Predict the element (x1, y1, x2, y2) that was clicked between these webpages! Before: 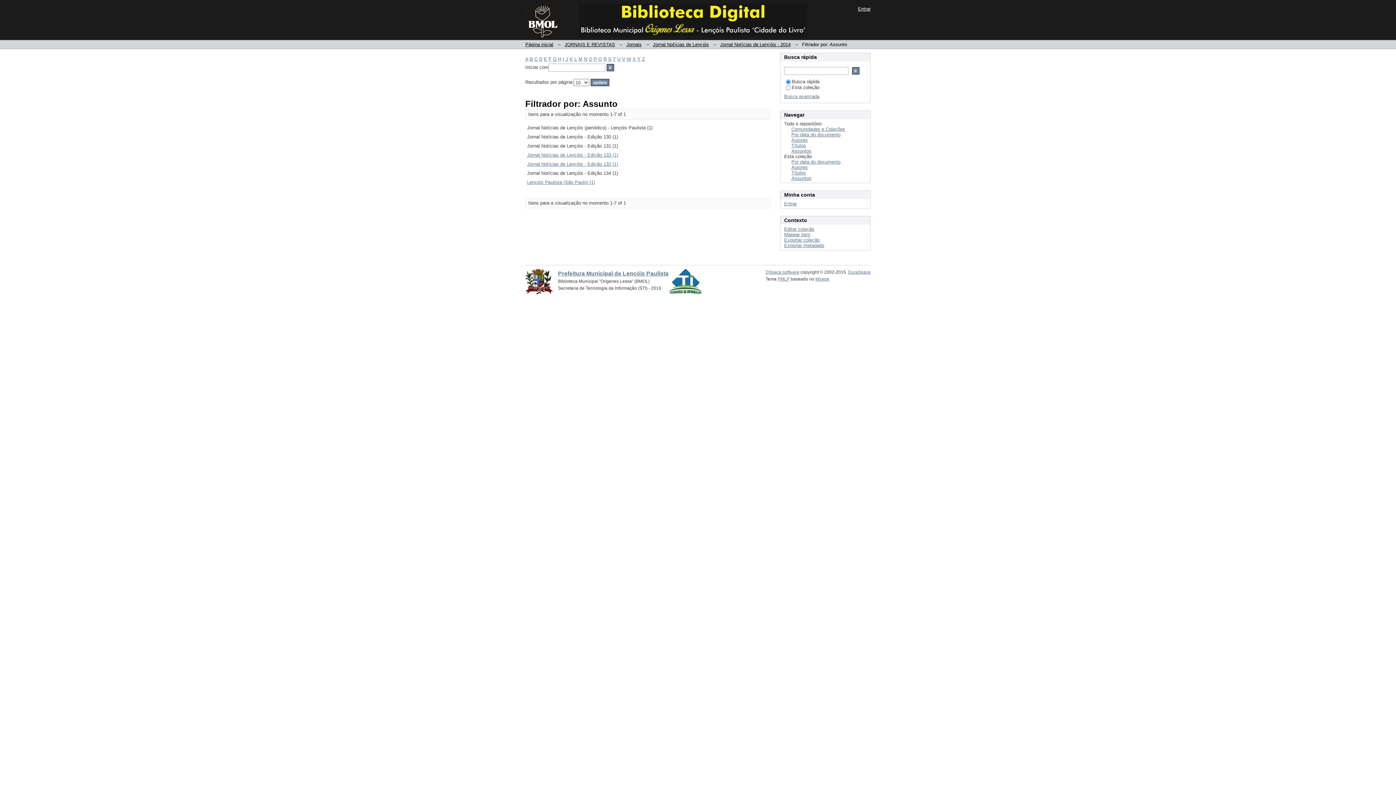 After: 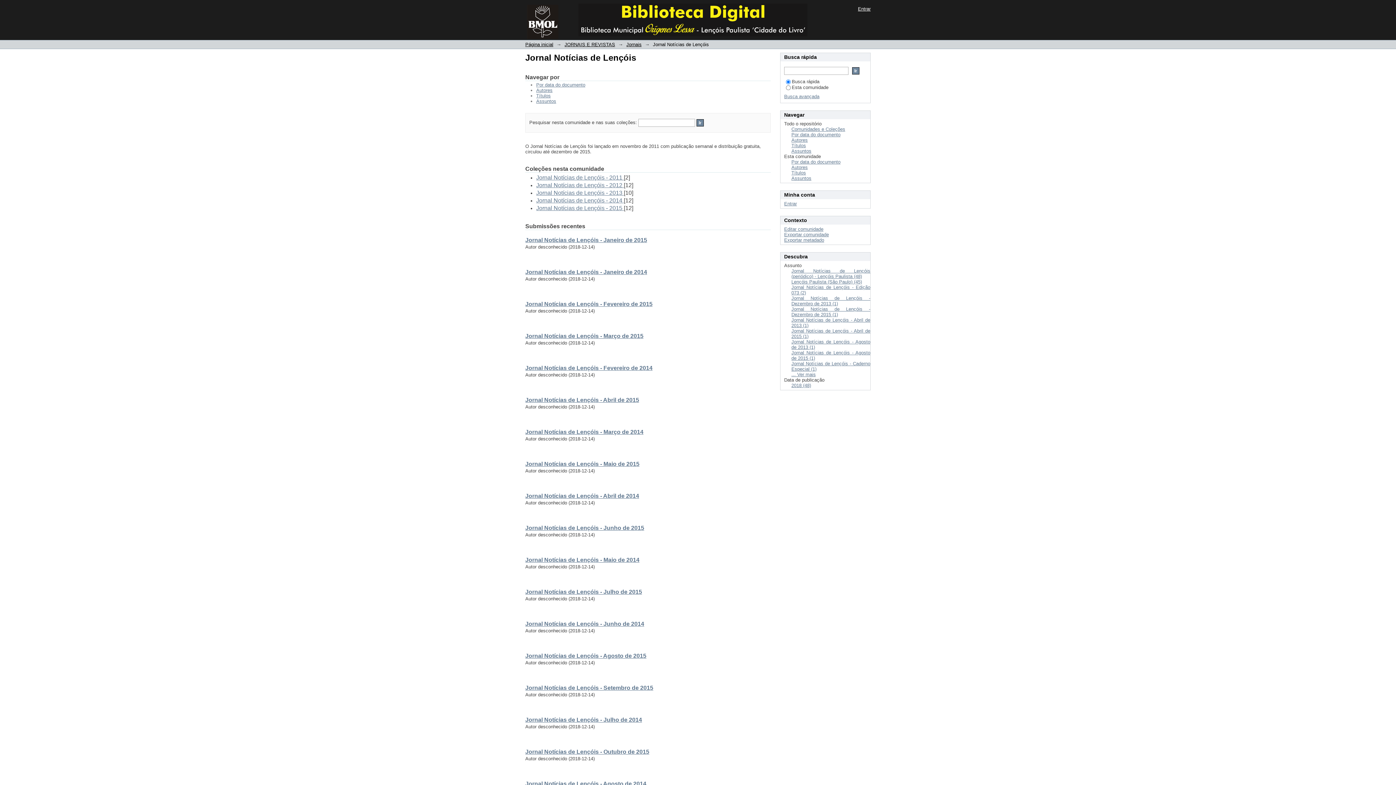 Action: label: Jornal Notícias de Lençóis bbox: (653, 41, 709, 47)